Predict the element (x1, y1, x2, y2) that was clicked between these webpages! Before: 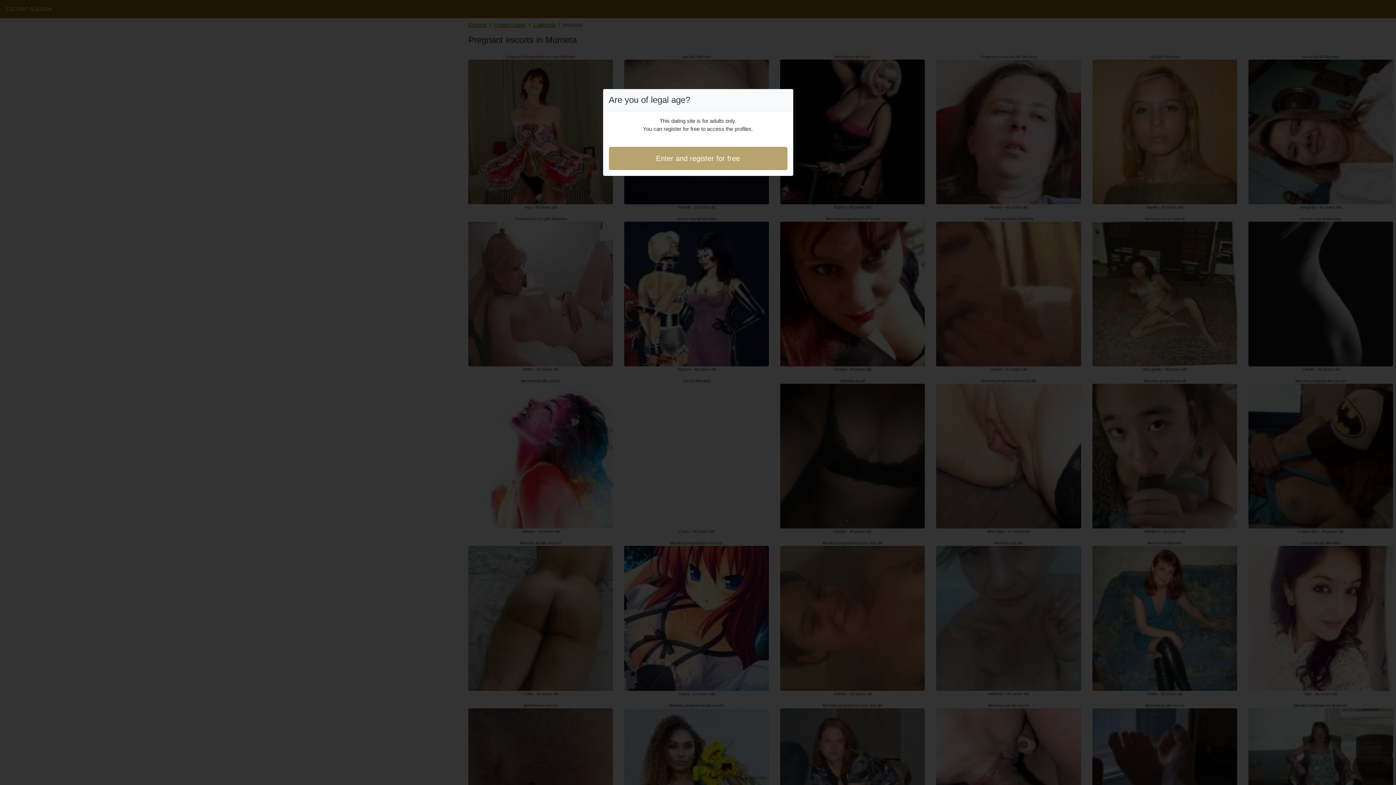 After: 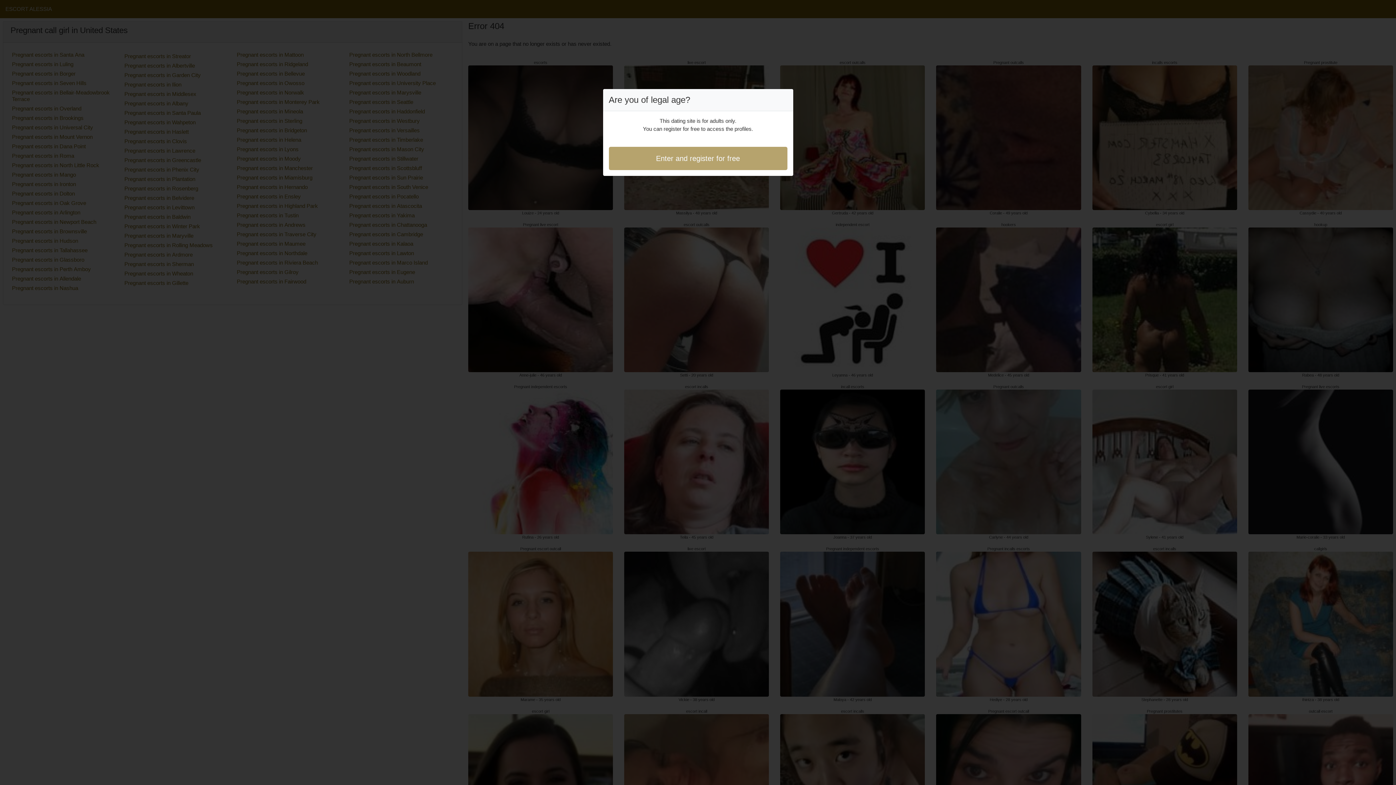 Action: label: Enter and register for free bbox: (608, 146, 787, 170)